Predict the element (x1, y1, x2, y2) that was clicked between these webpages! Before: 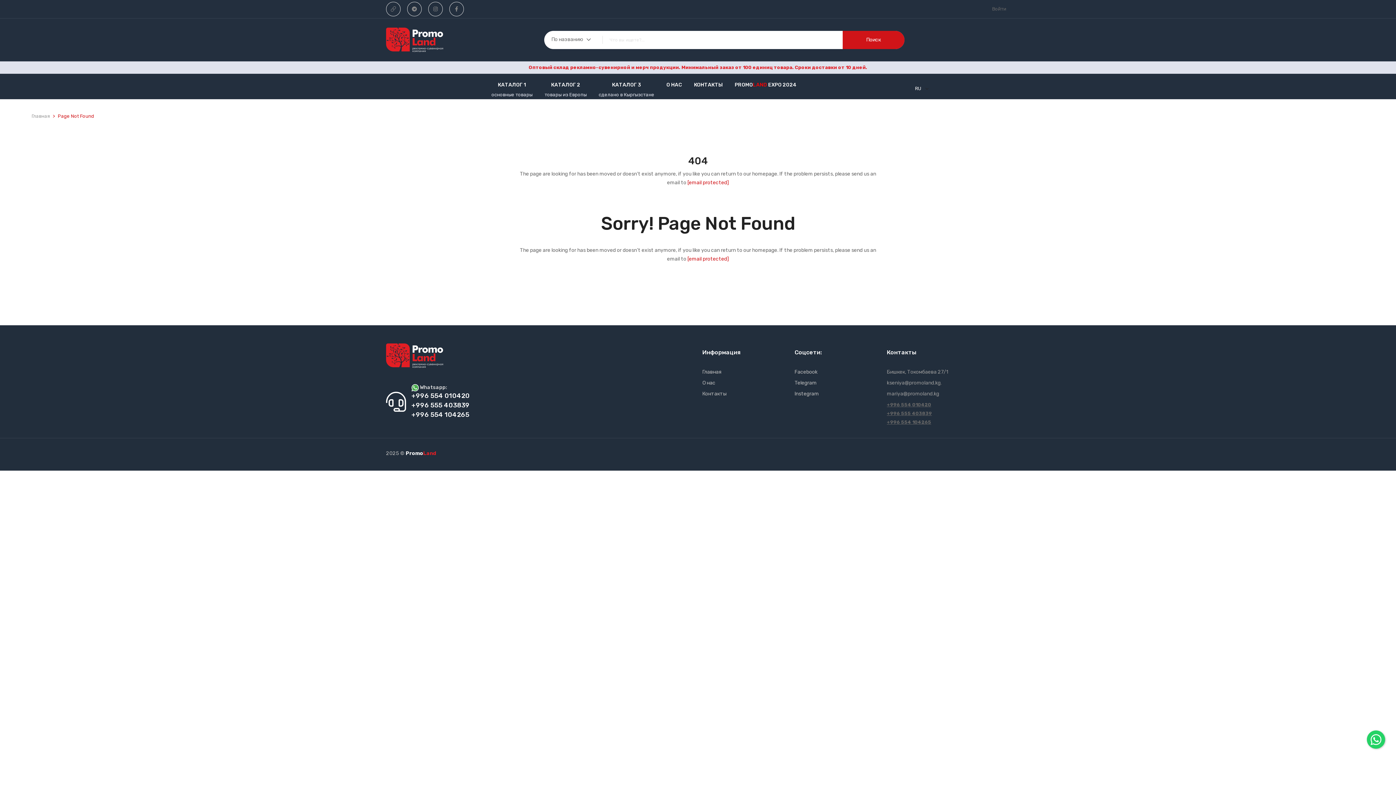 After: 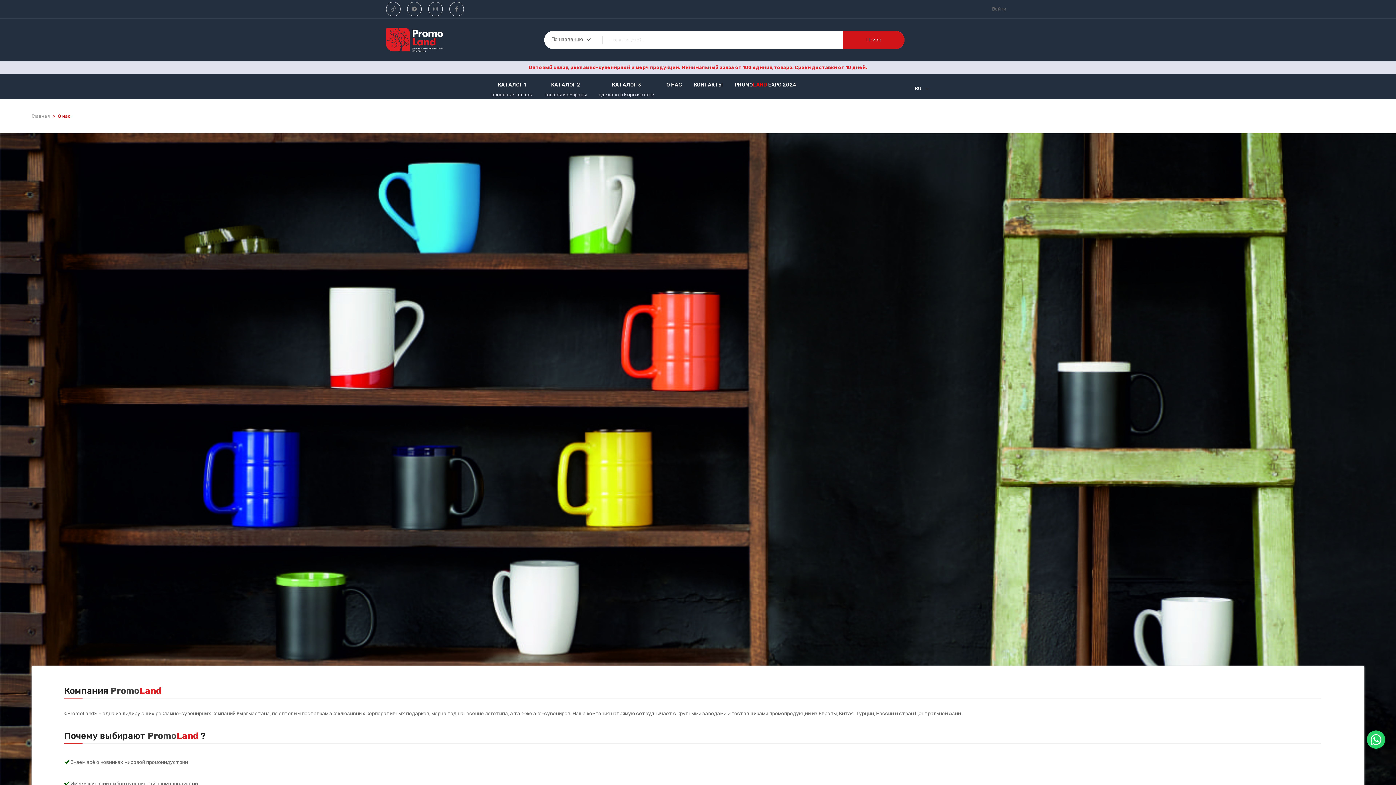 Action: label: О нас bbox: (702, 380, 715, 386)